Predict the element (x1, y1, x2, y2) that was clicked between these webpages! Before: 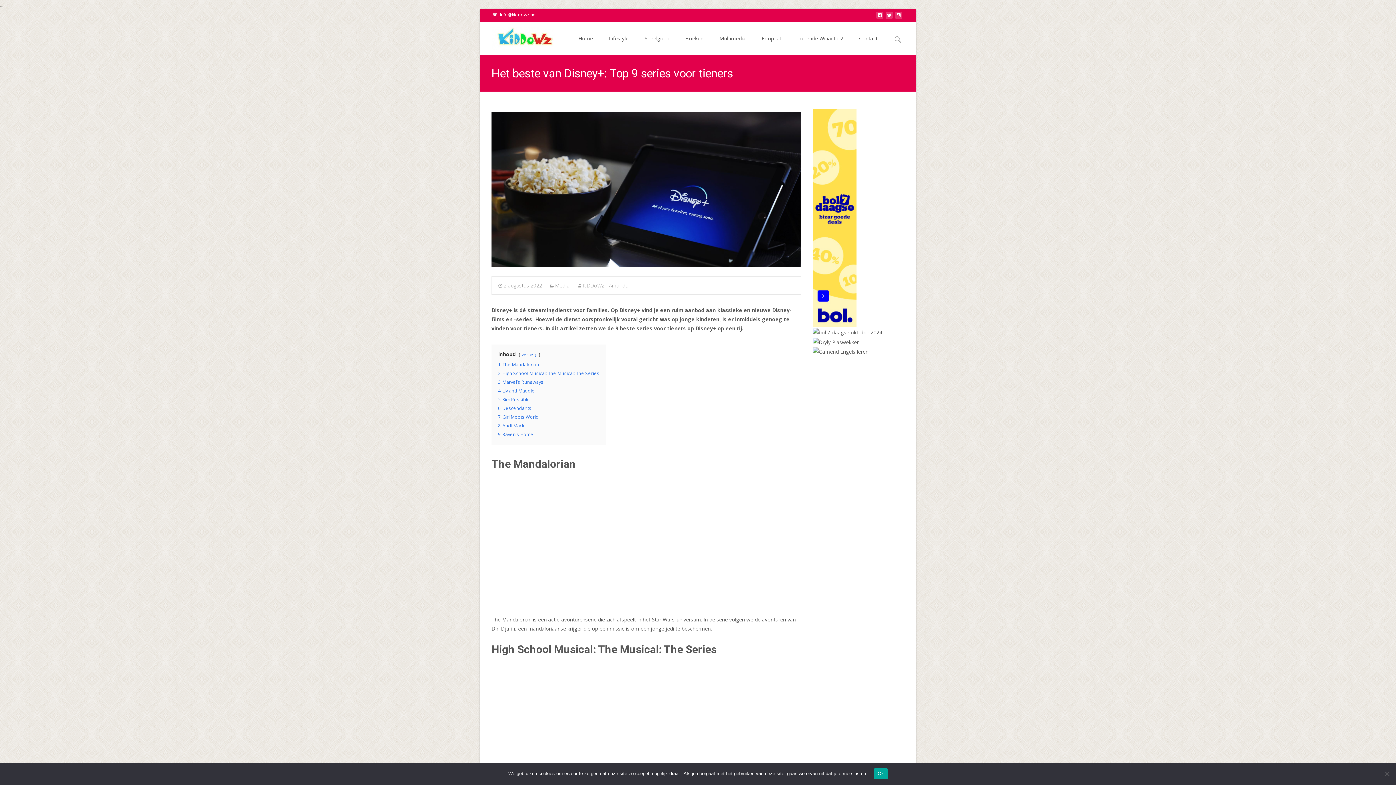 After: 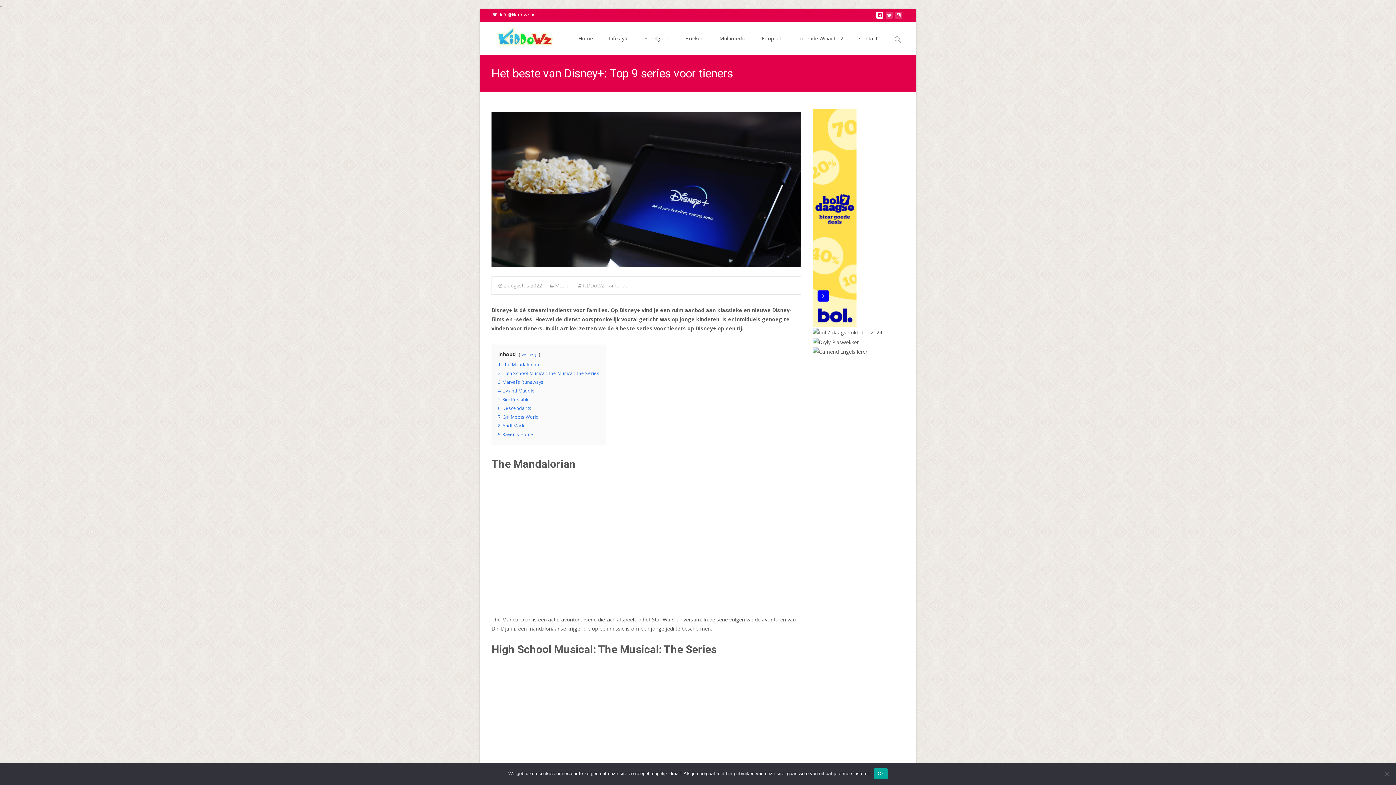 Action: bbox: (876, 13, 883, 20)